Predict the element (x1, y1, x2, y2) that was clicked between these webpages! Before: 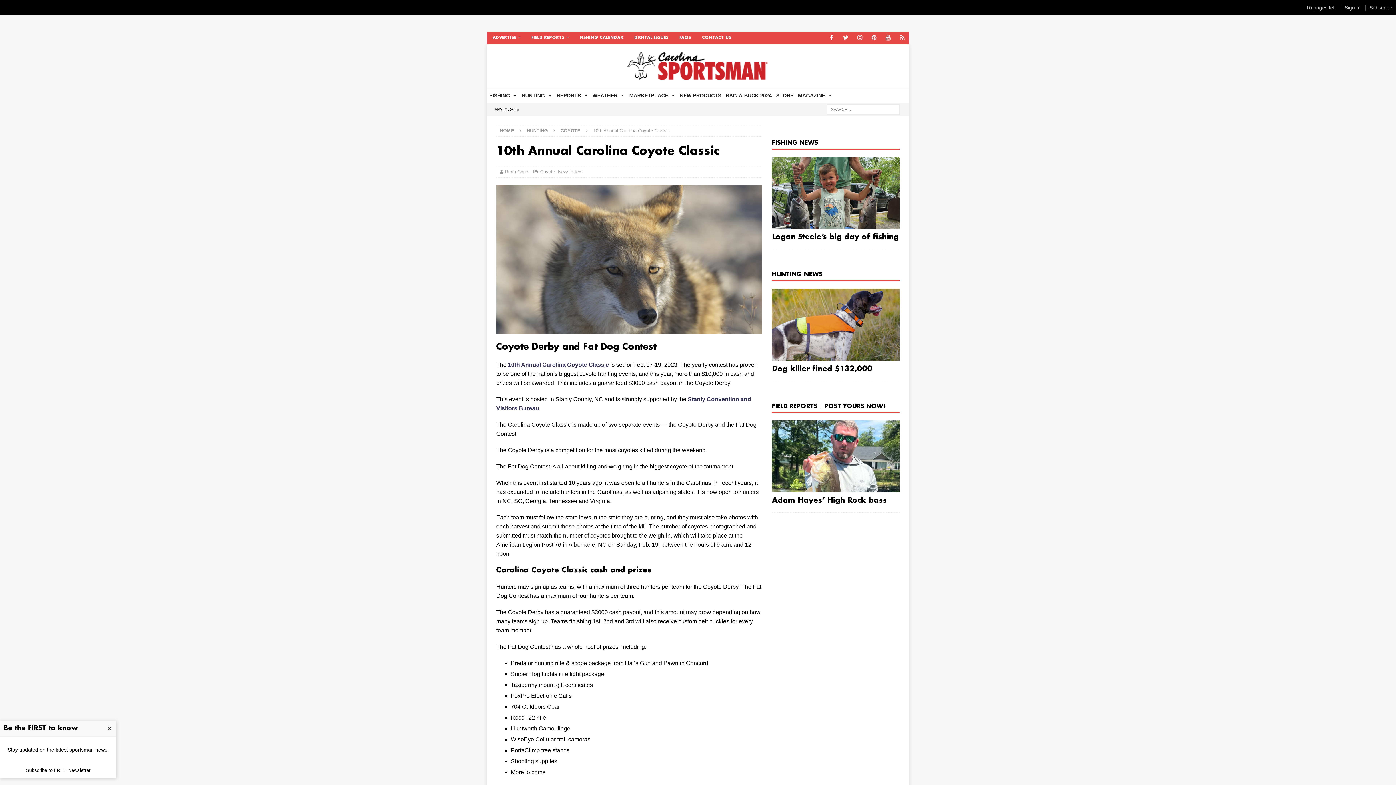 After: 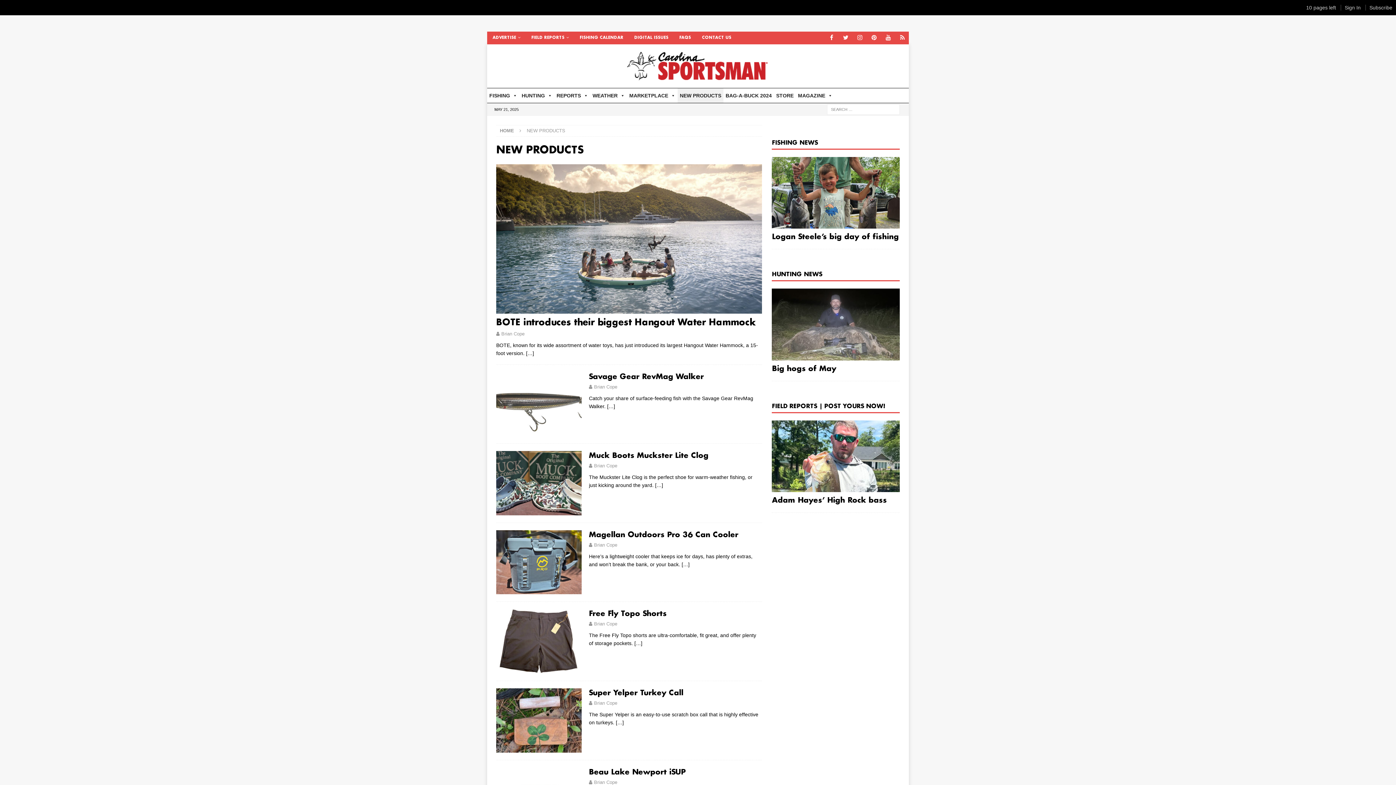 Action: bbox: (677, 88, 723, 102) label: NEW PRODUCTS